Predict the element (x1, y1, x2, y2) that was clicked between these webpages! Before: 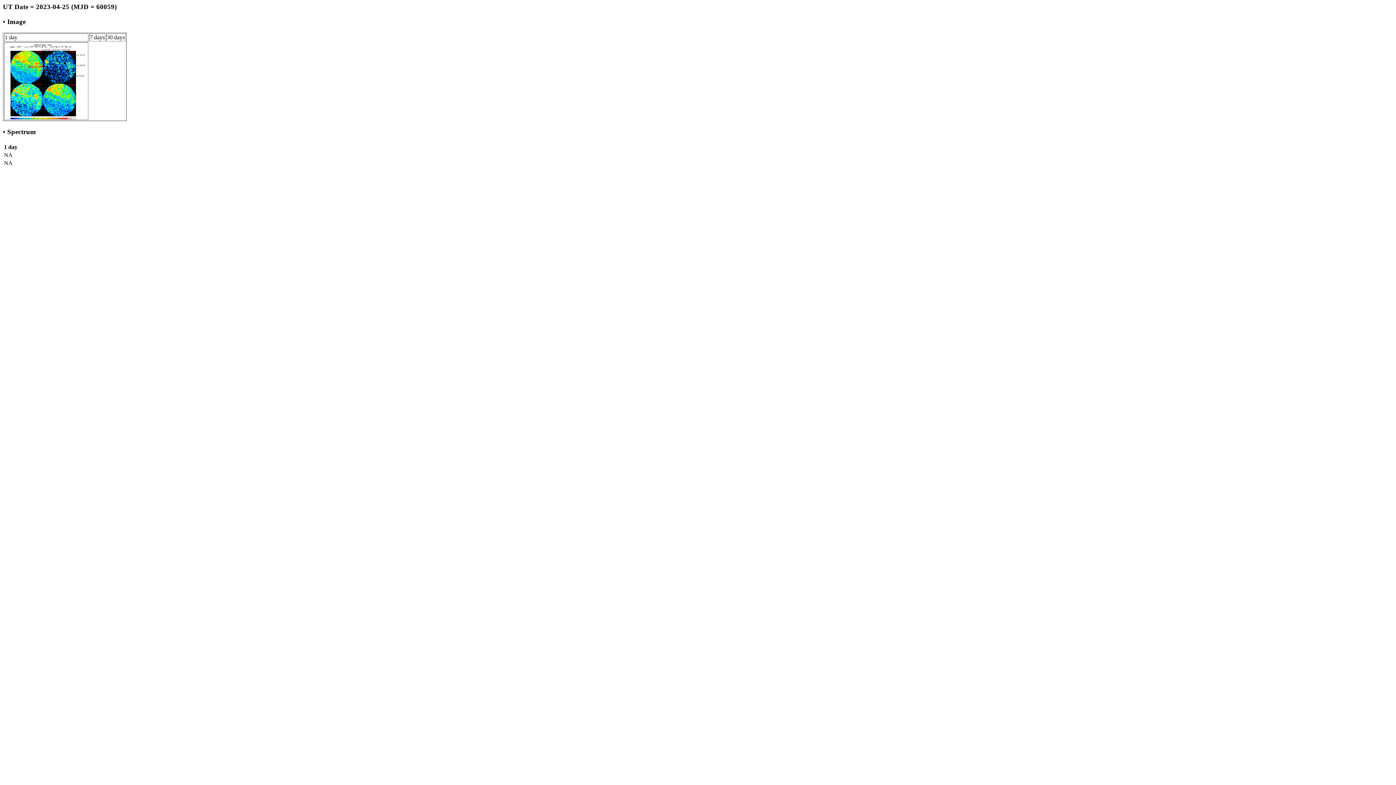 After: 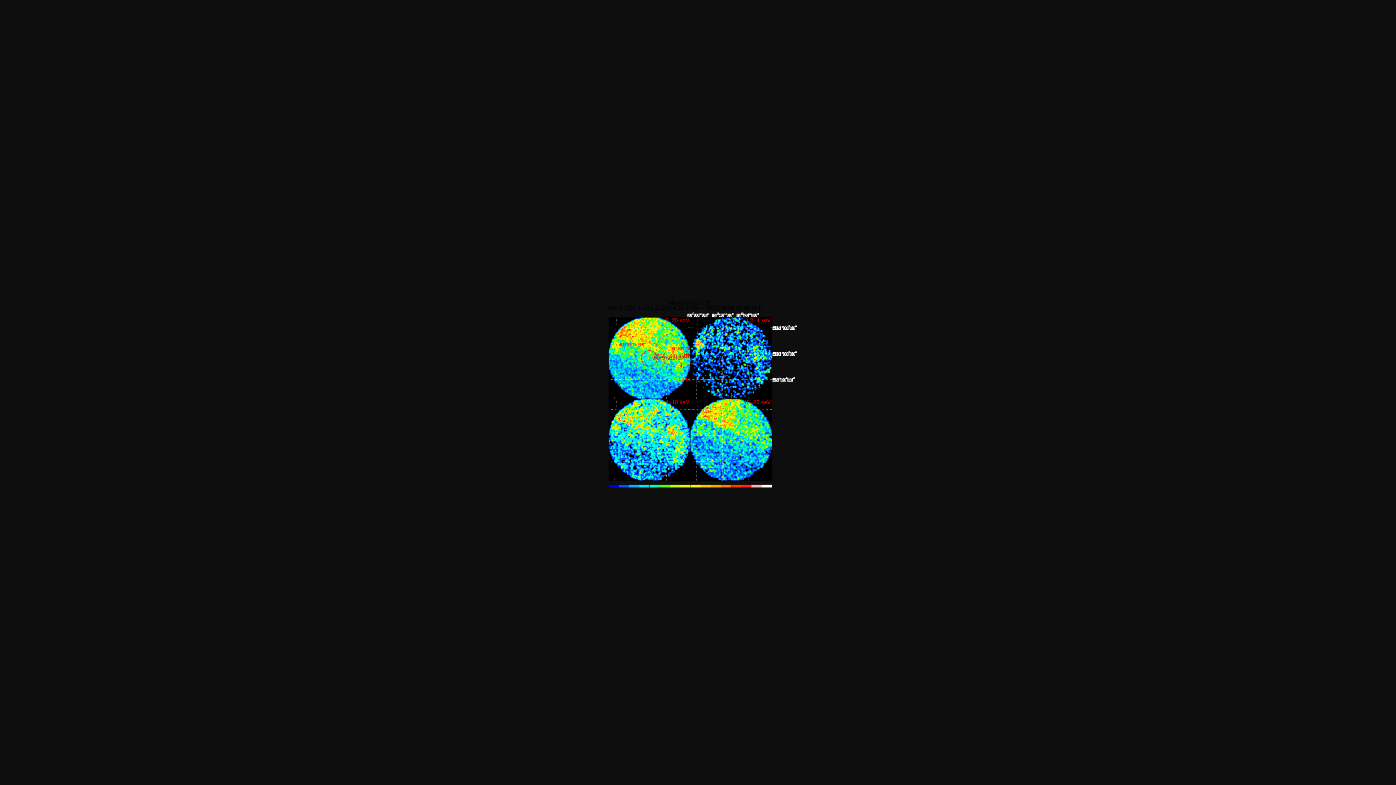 Action: bbox: (4, 114, 87, 120)